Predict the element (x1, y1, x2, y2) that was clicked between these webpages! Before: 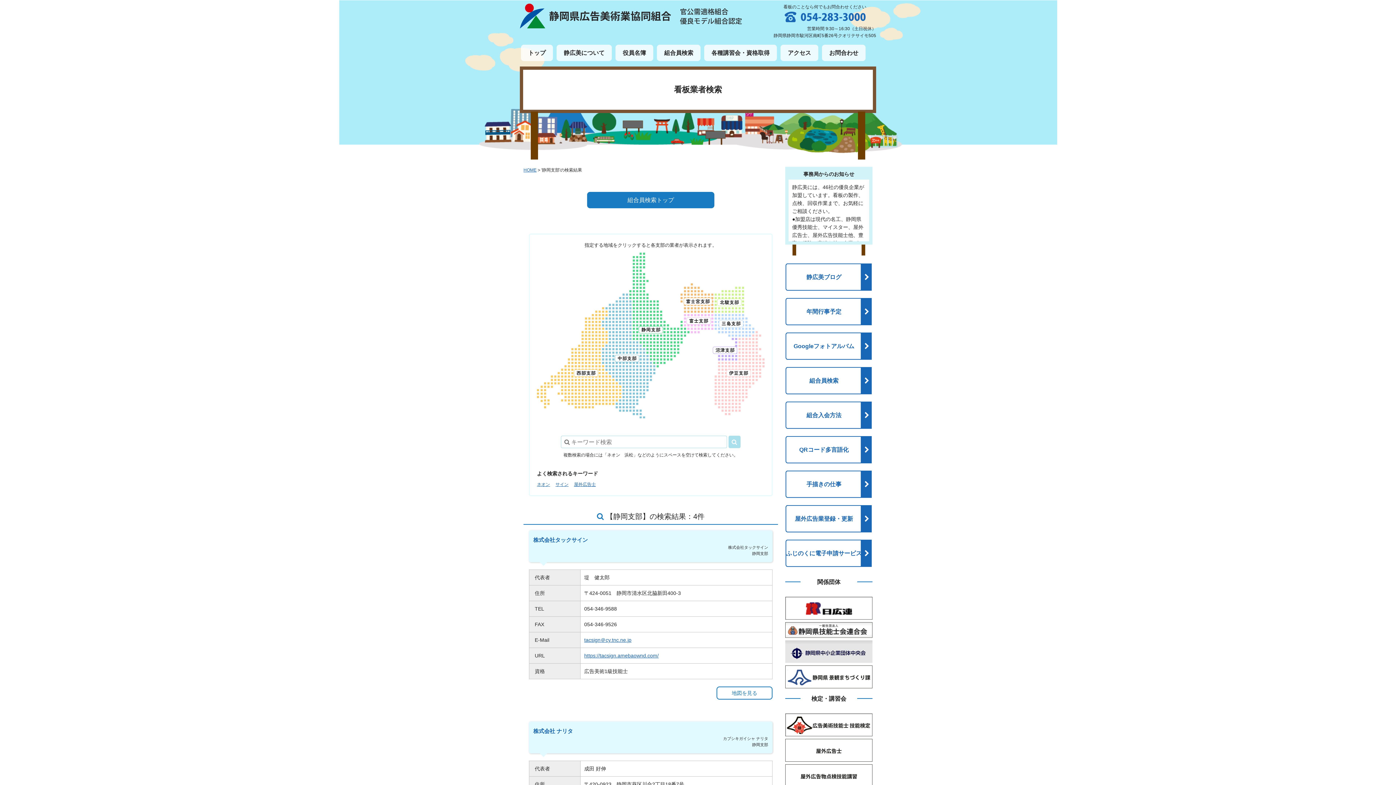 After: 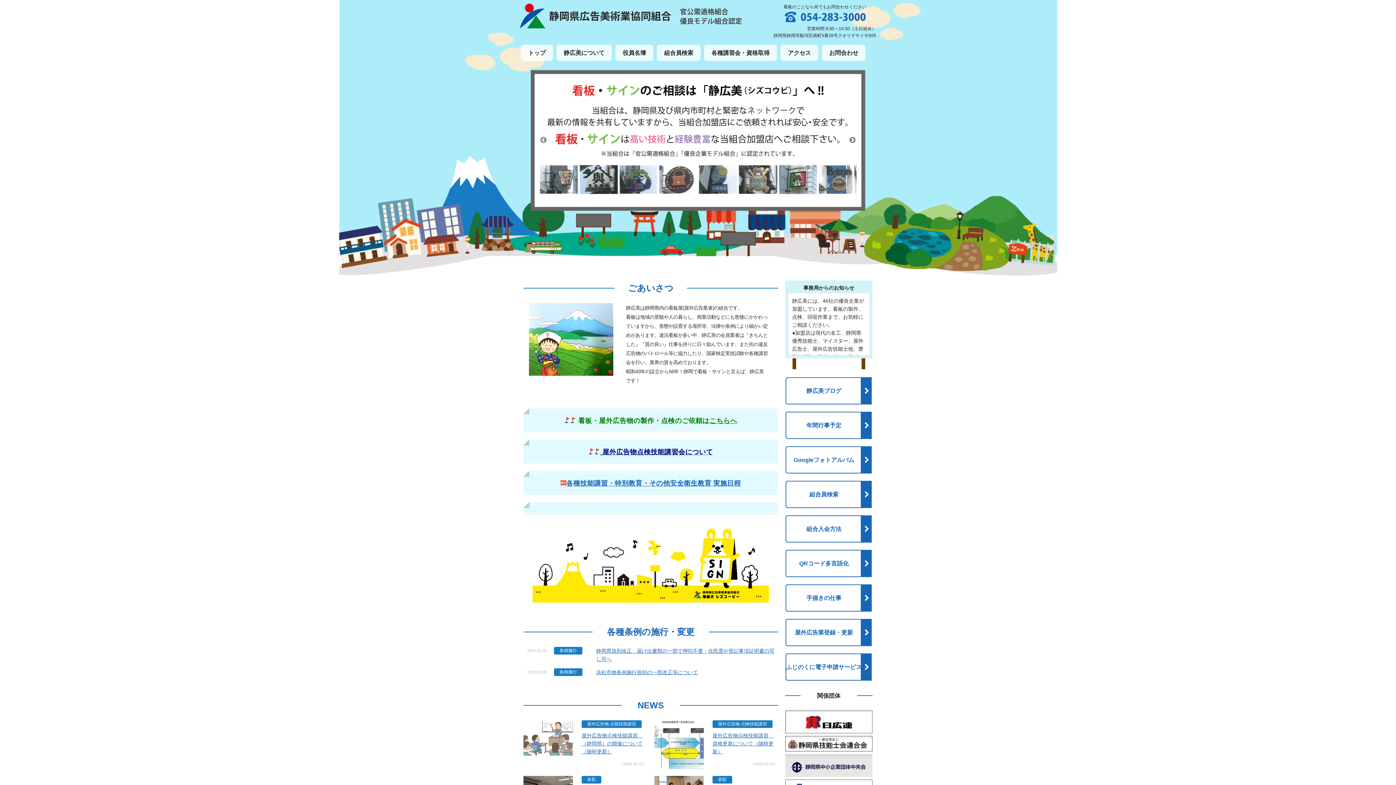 Action: bbox: (520, 23, 671, 29)